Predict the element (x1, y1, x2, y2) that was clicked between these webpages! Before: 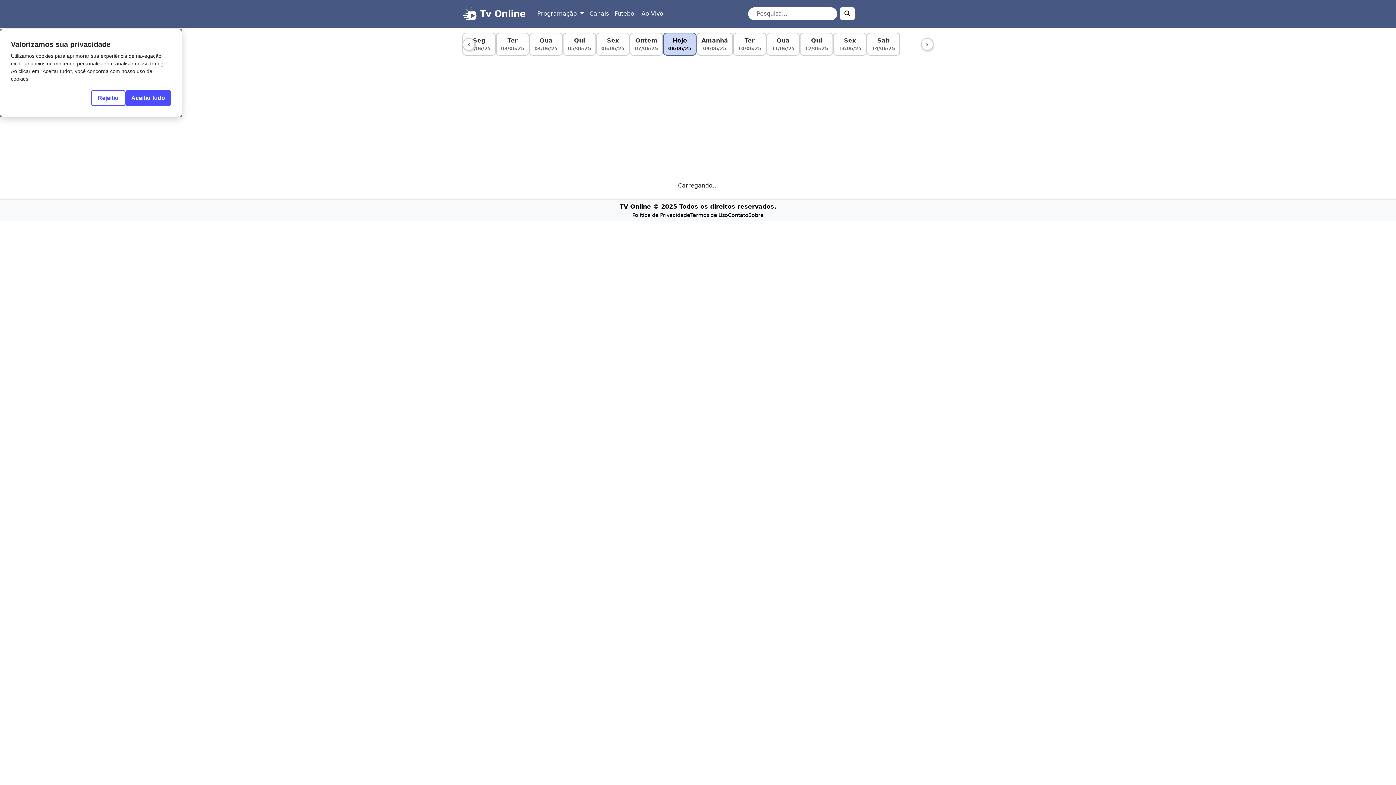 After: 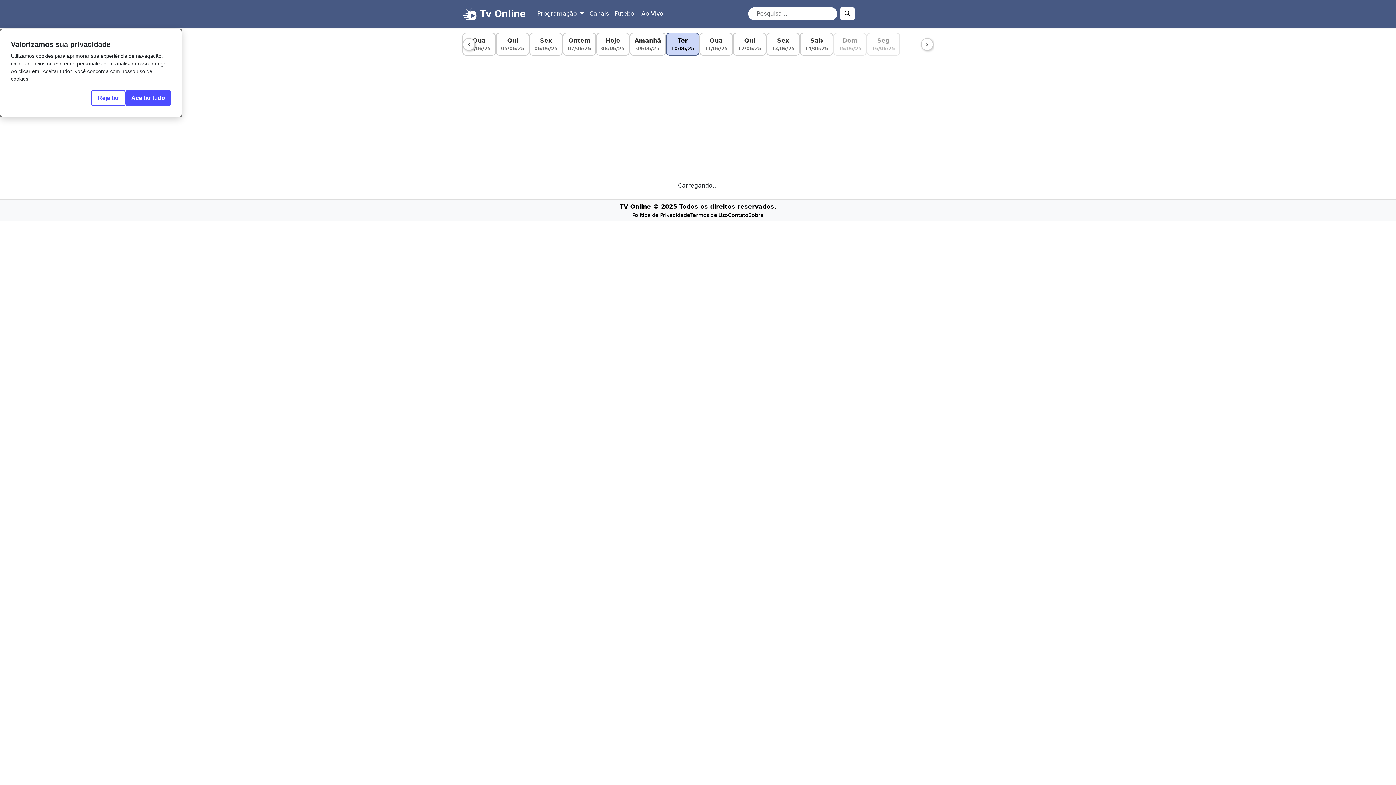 Action: bbox: (733, 32, 766, 55) label: Ter
10/06/25